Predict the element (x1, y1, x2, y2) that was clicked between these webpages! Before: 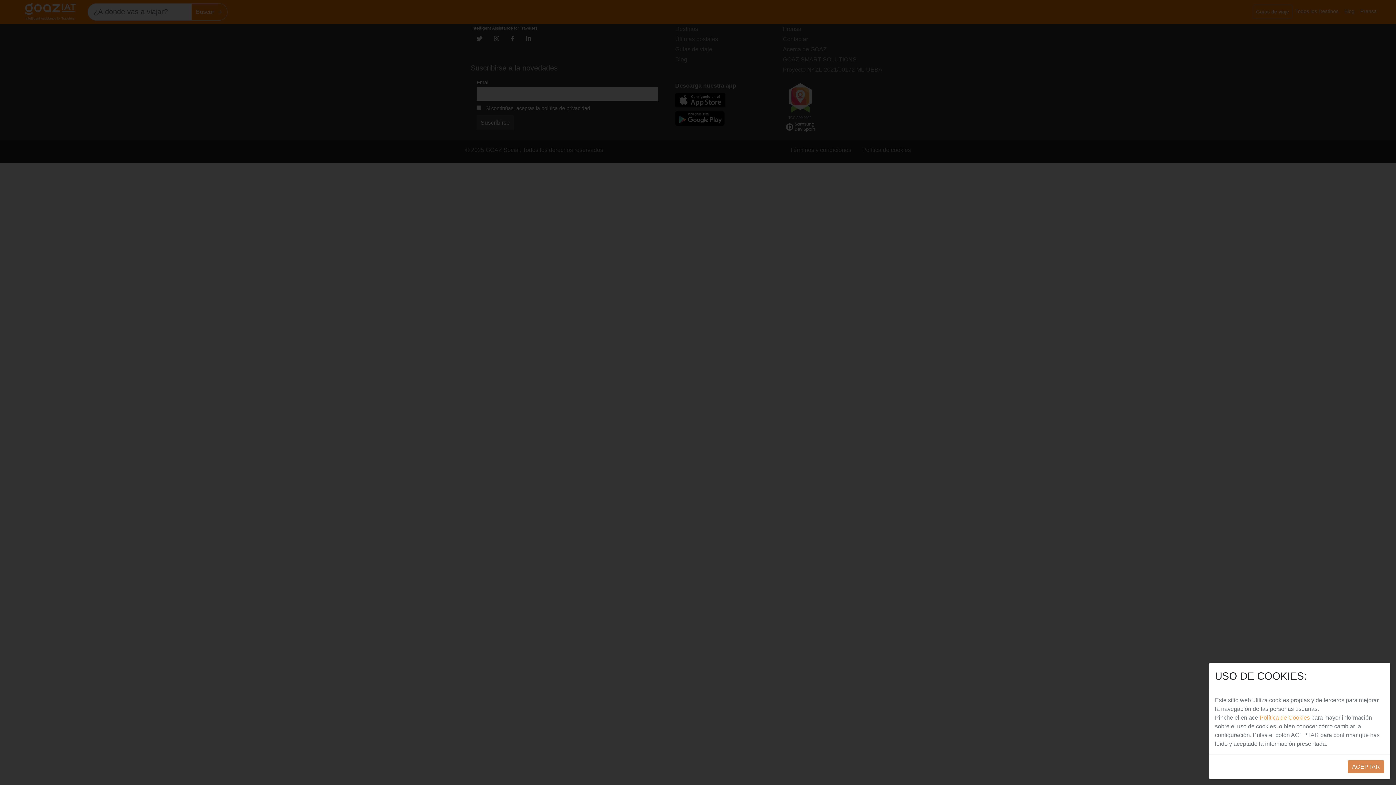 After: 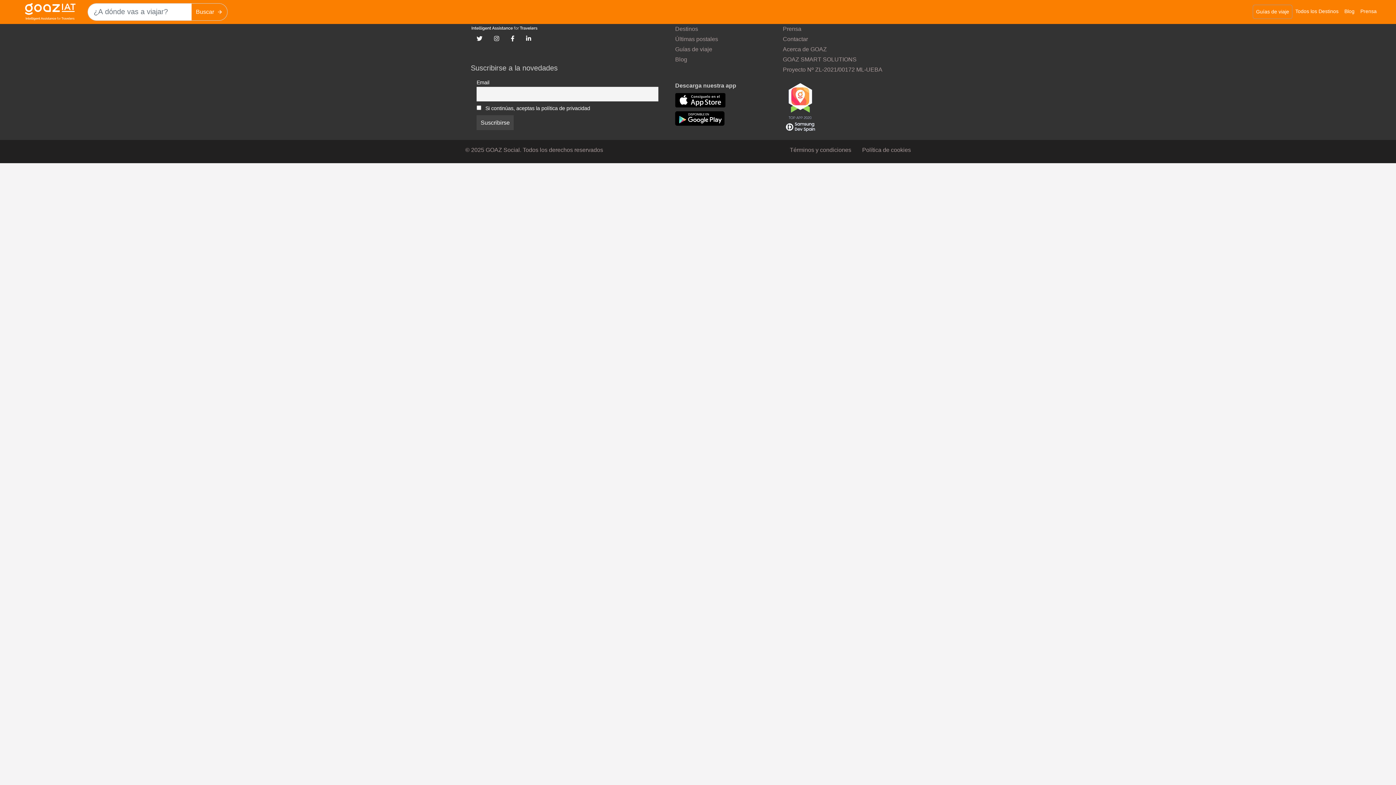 Action: label: ACEPTAR bbox: (1348, 760, 1384, 773)